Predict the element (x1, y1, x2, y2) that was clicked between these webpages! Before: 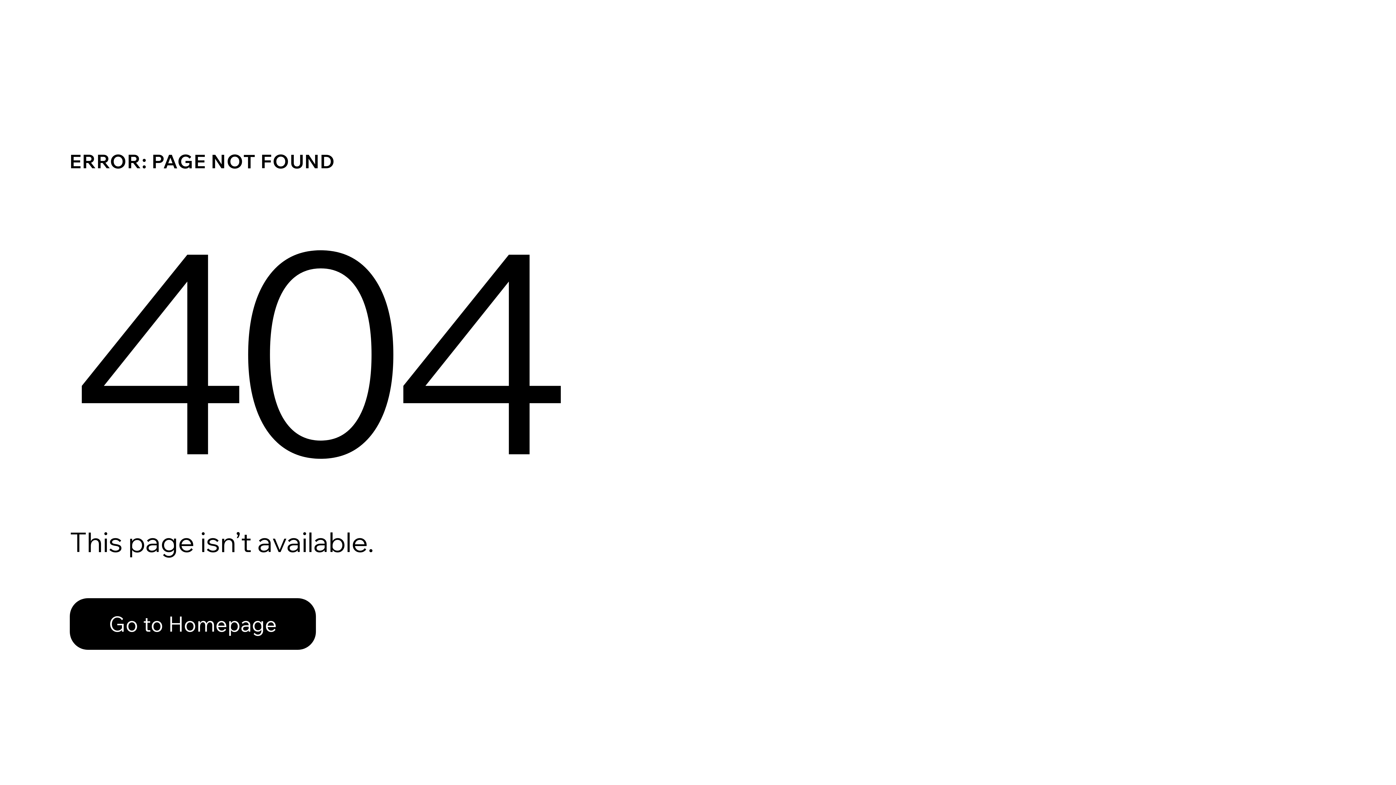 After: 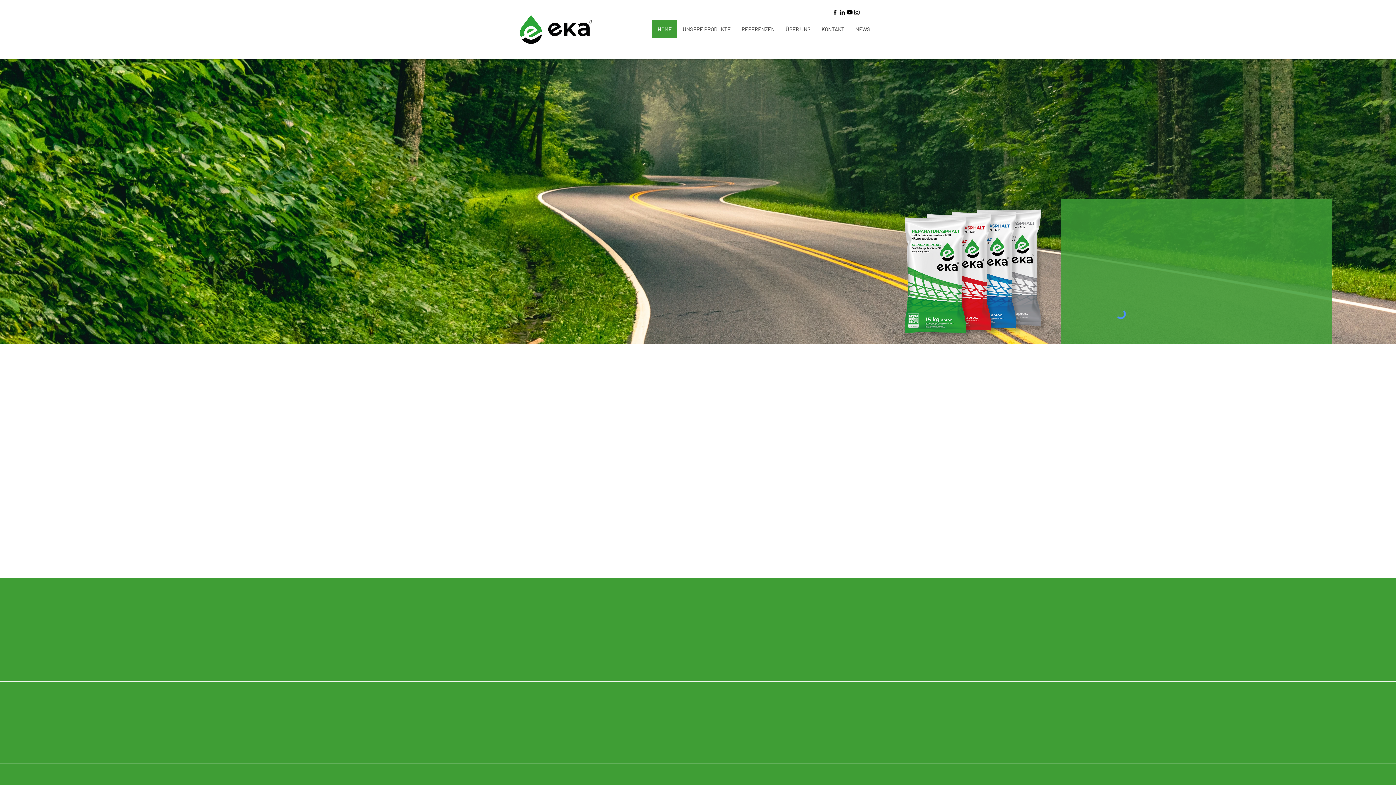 Action: bbox: (69, 582, 768, 659) label: Go to Homepage